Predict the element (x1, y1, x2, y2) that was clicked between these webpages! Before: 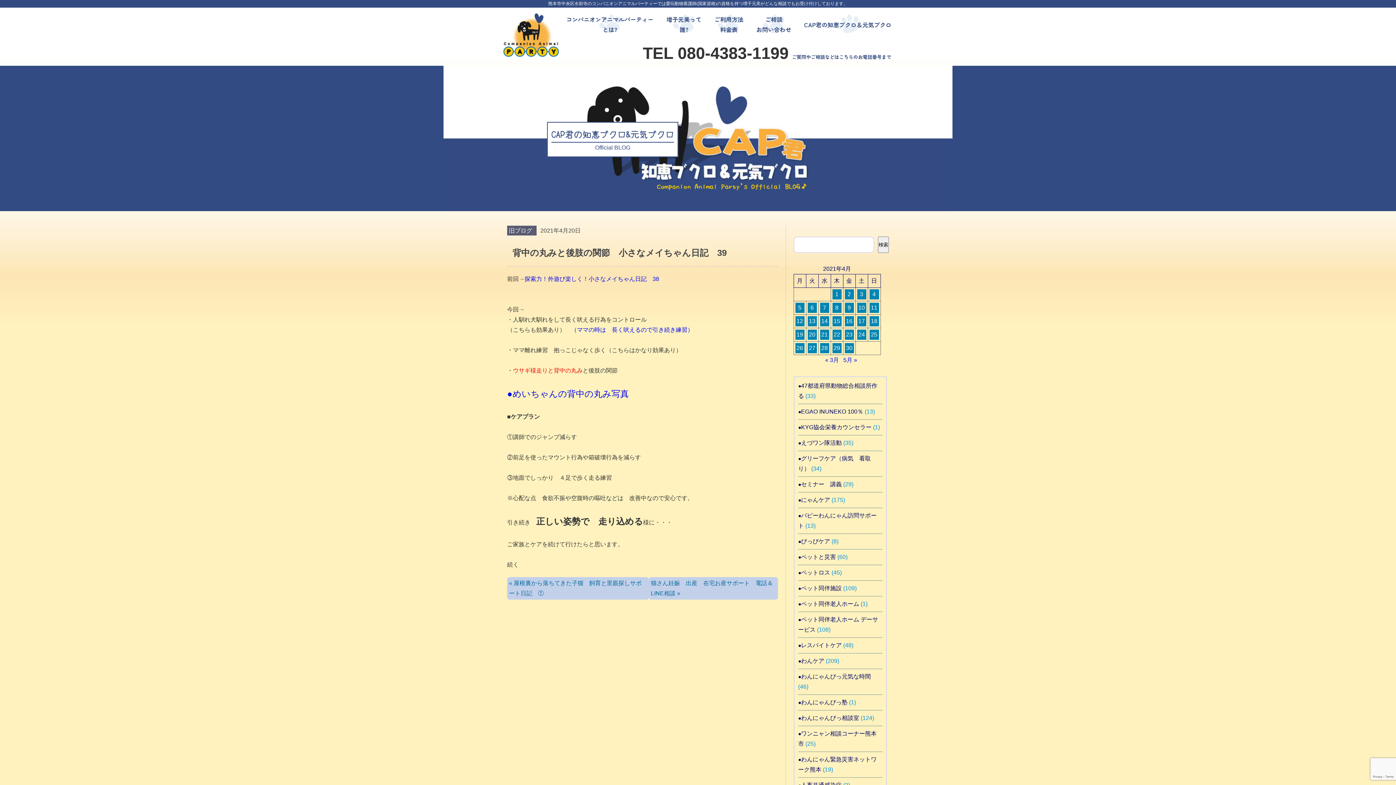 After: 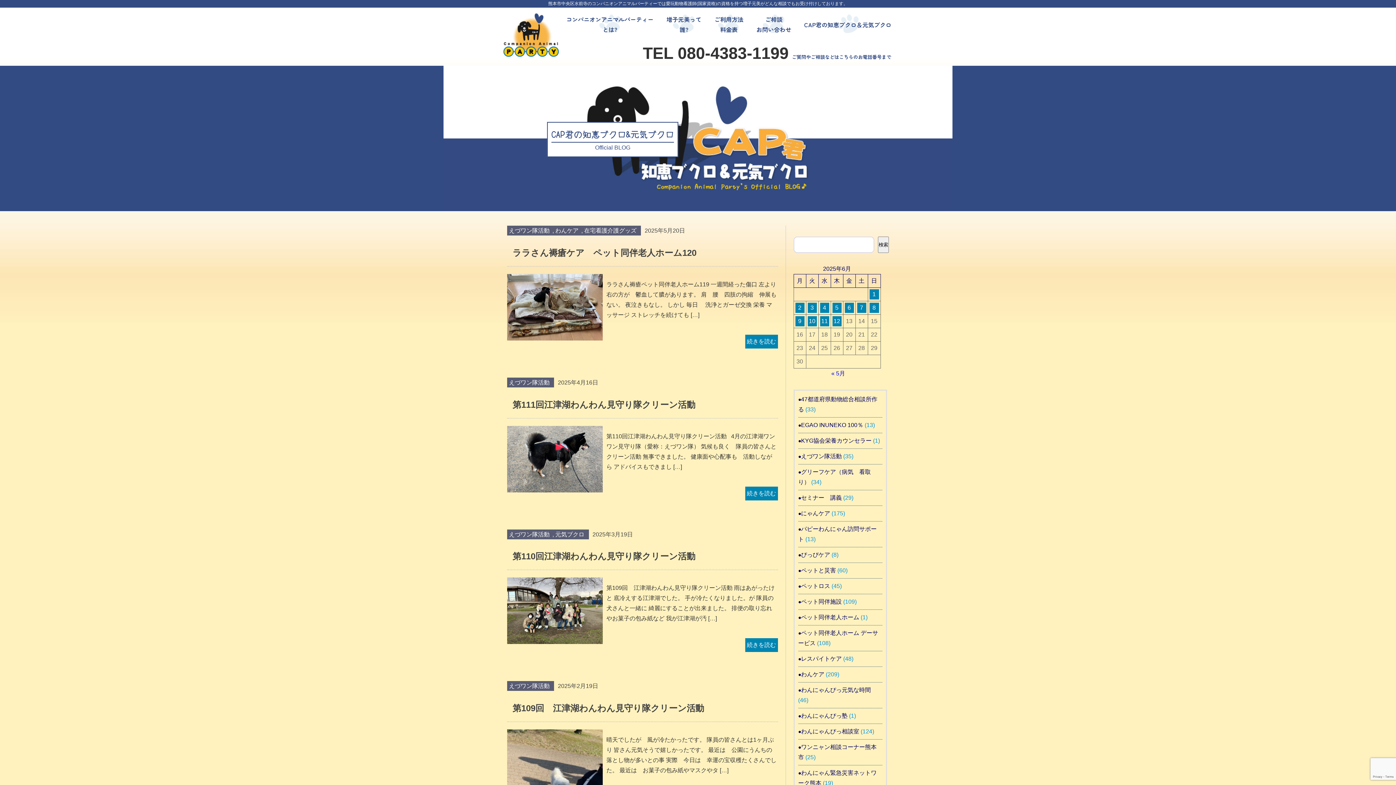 Action: bbox: (801, 440, 842, 446) label: えづワン隊活動